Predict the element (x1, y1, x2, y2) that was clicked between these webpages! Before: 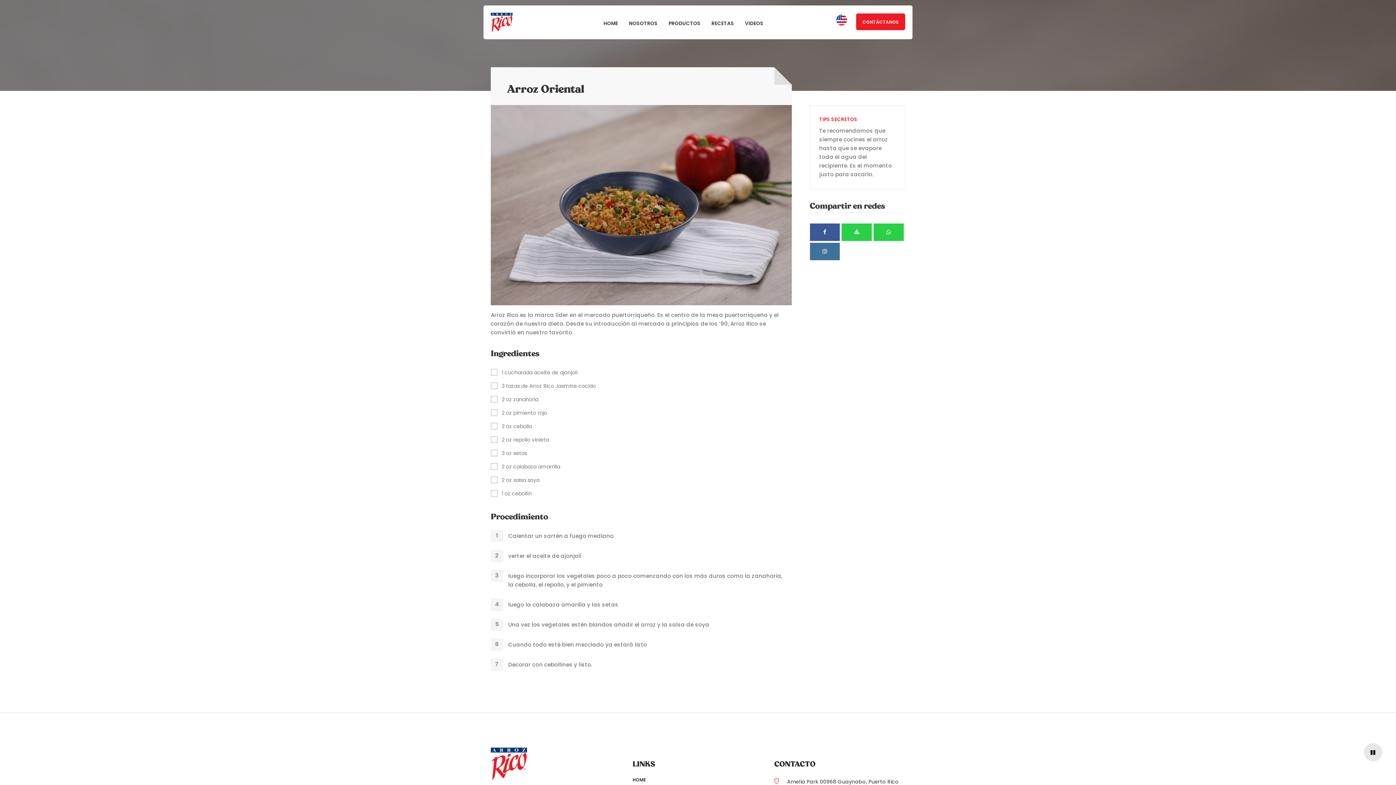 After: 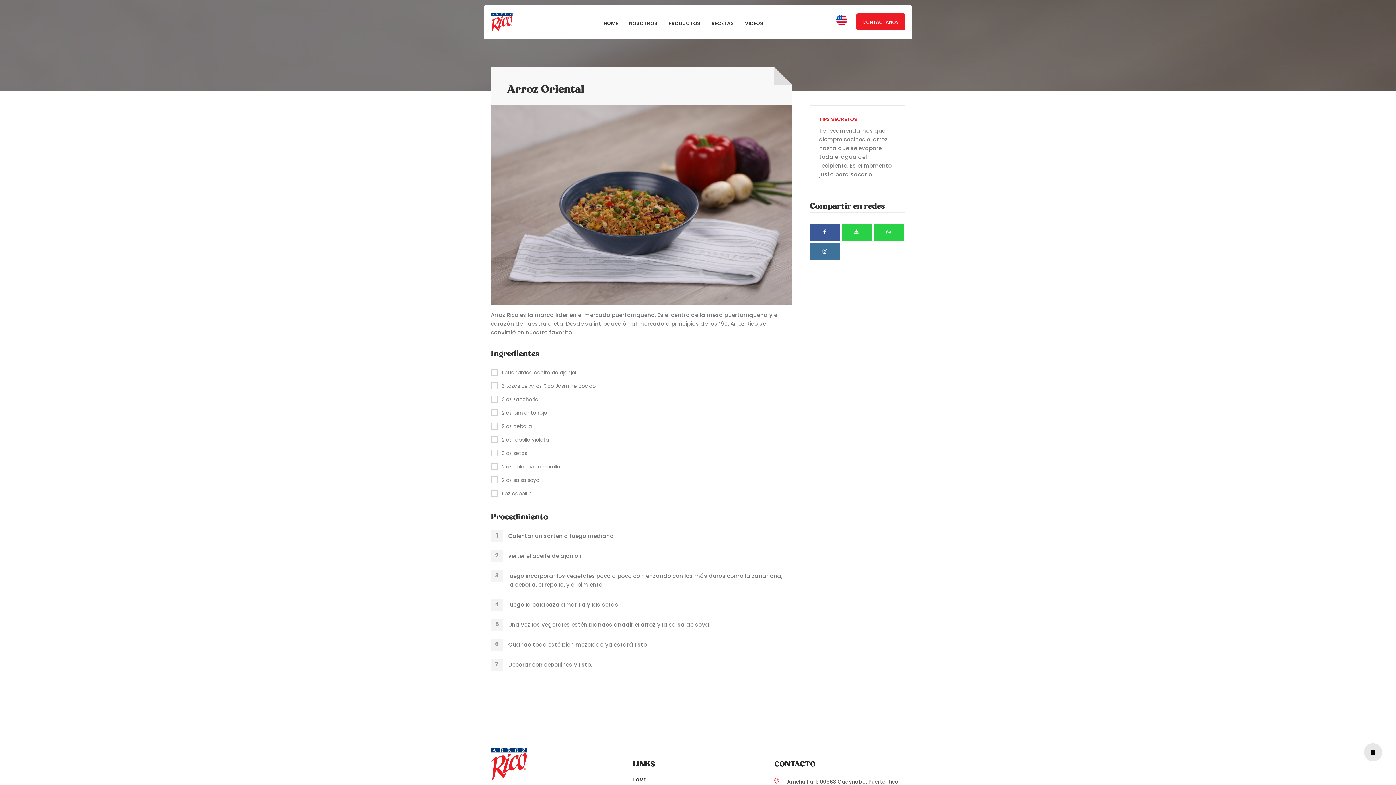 Action: bbox: (823, 228, 826, 236)